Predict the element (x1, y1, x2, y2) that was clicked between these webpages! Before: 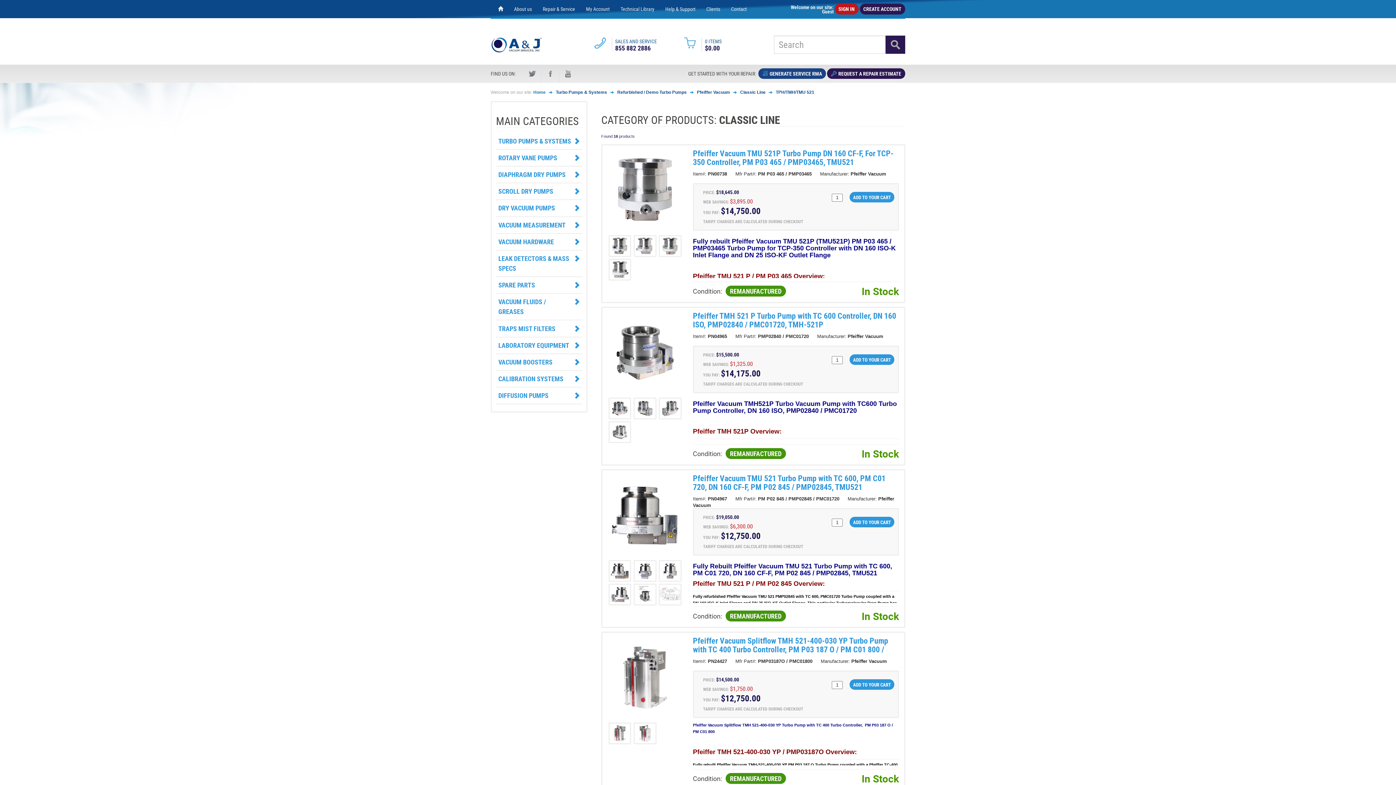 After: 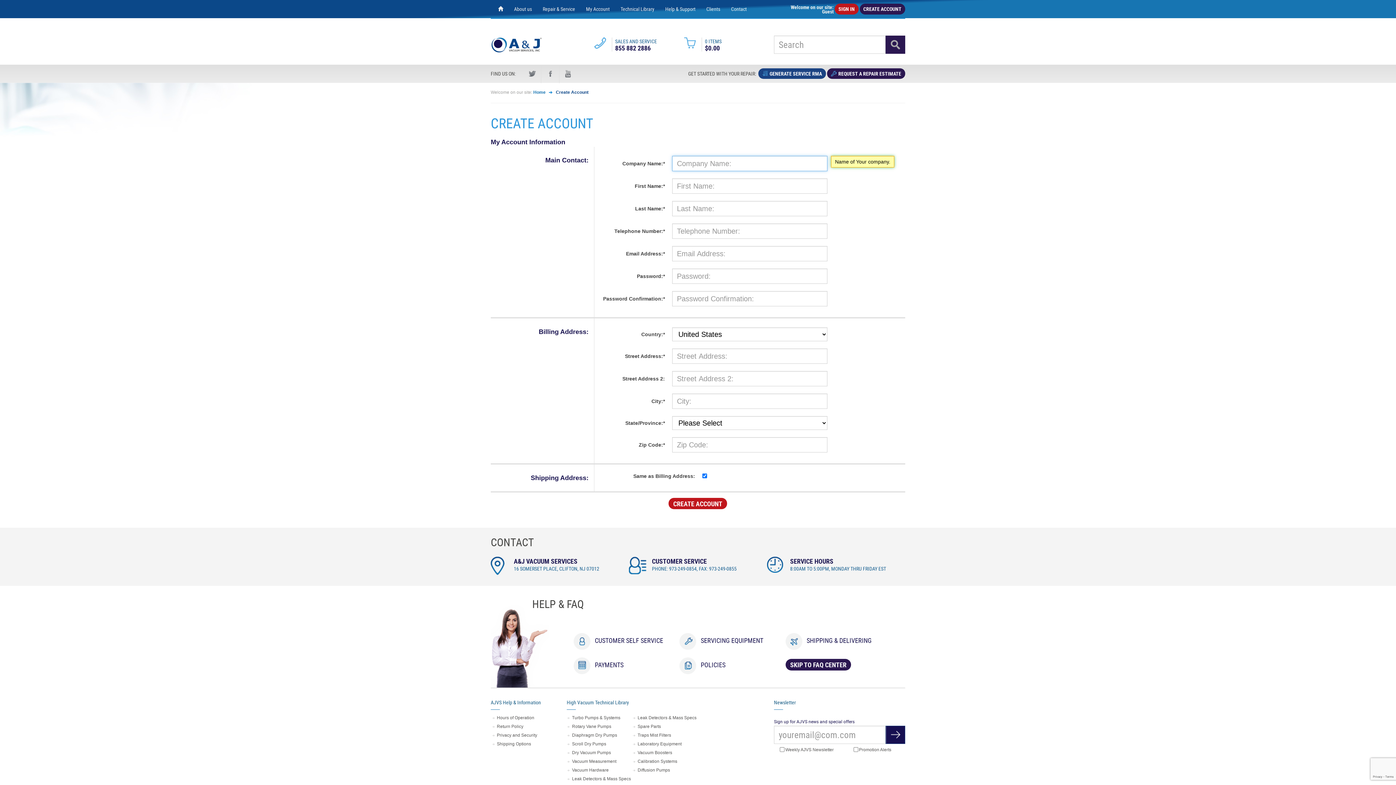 Action: bbox: (859, 5, 905, 12) label: CREATE ACCOUNT